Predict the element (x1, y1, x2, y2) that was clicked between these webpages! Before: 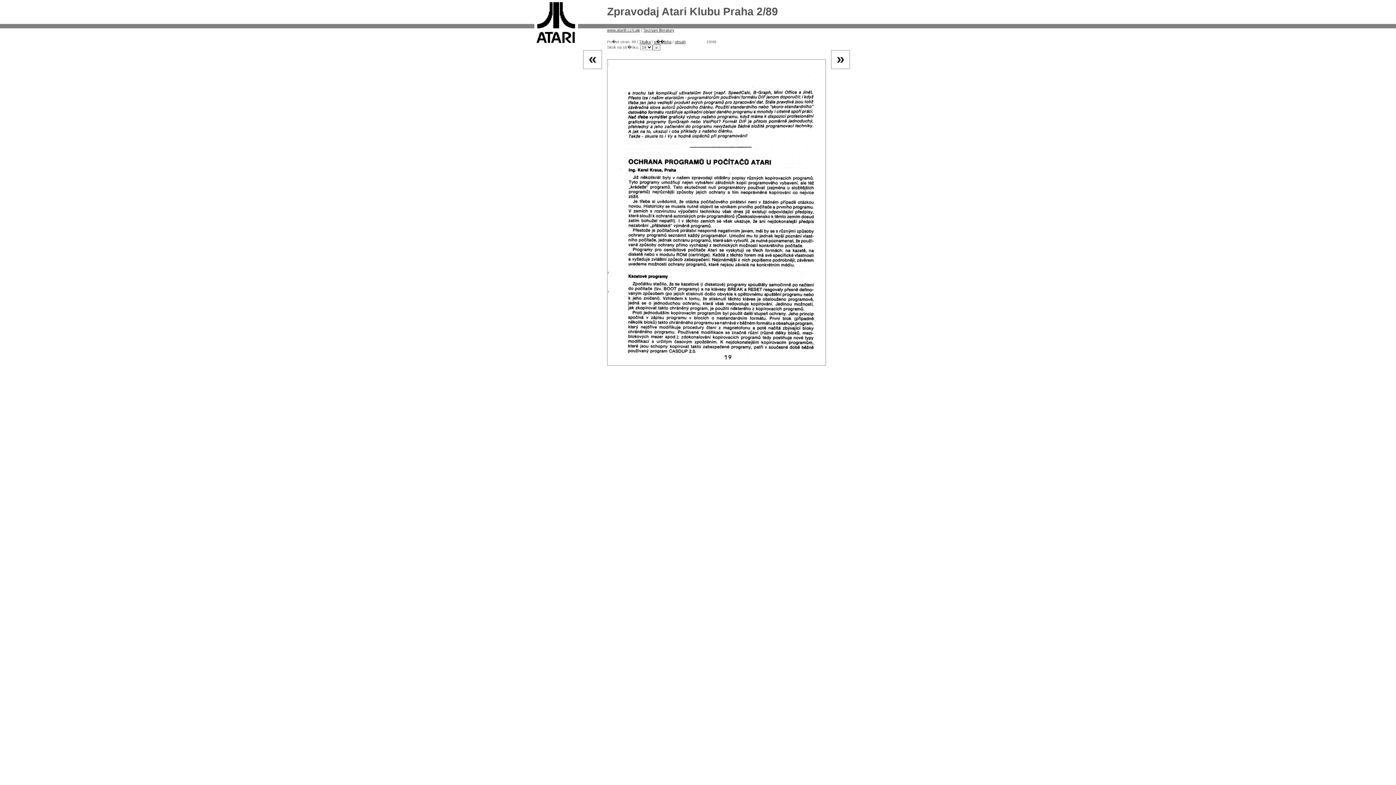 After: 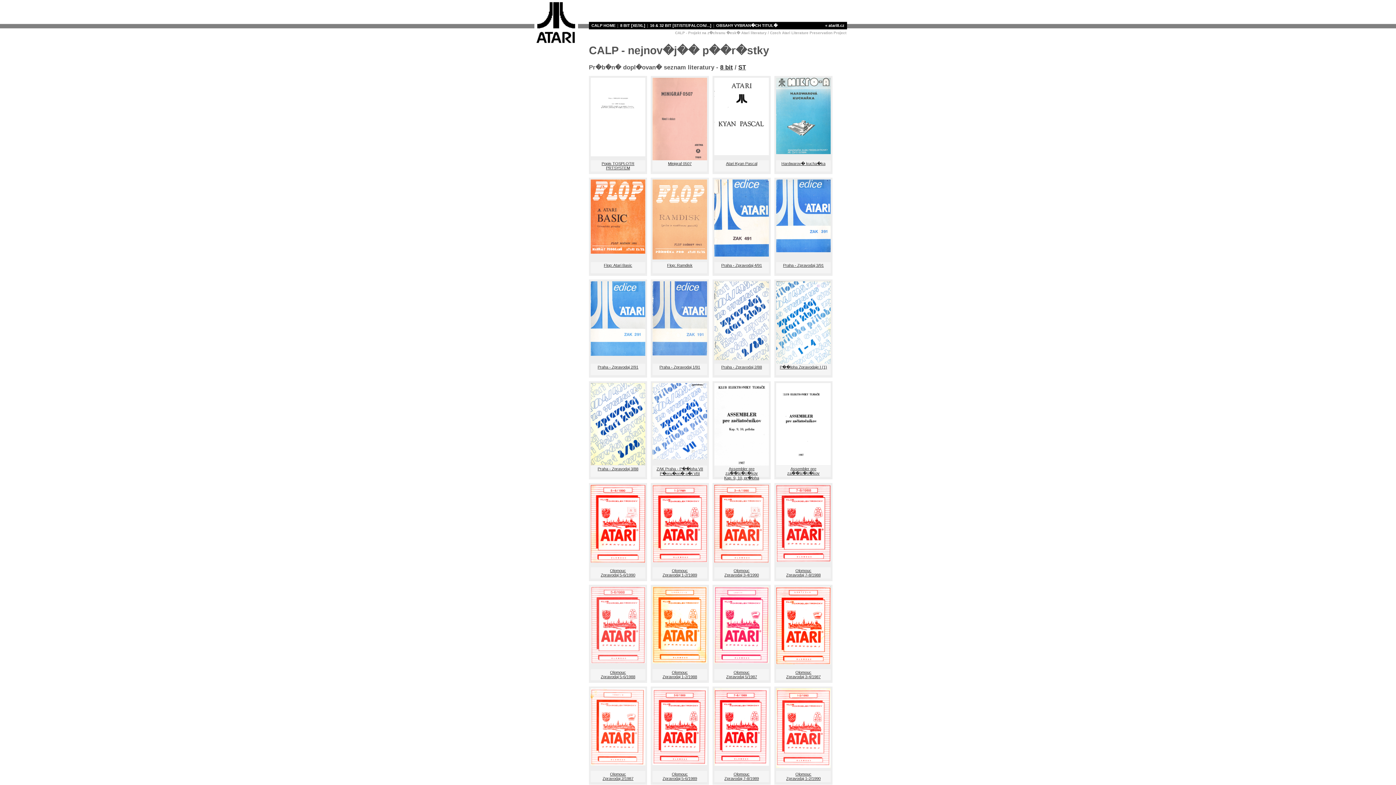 Action: label: www.atari8.cz/calp bbox: (607, 28, 640, 32)